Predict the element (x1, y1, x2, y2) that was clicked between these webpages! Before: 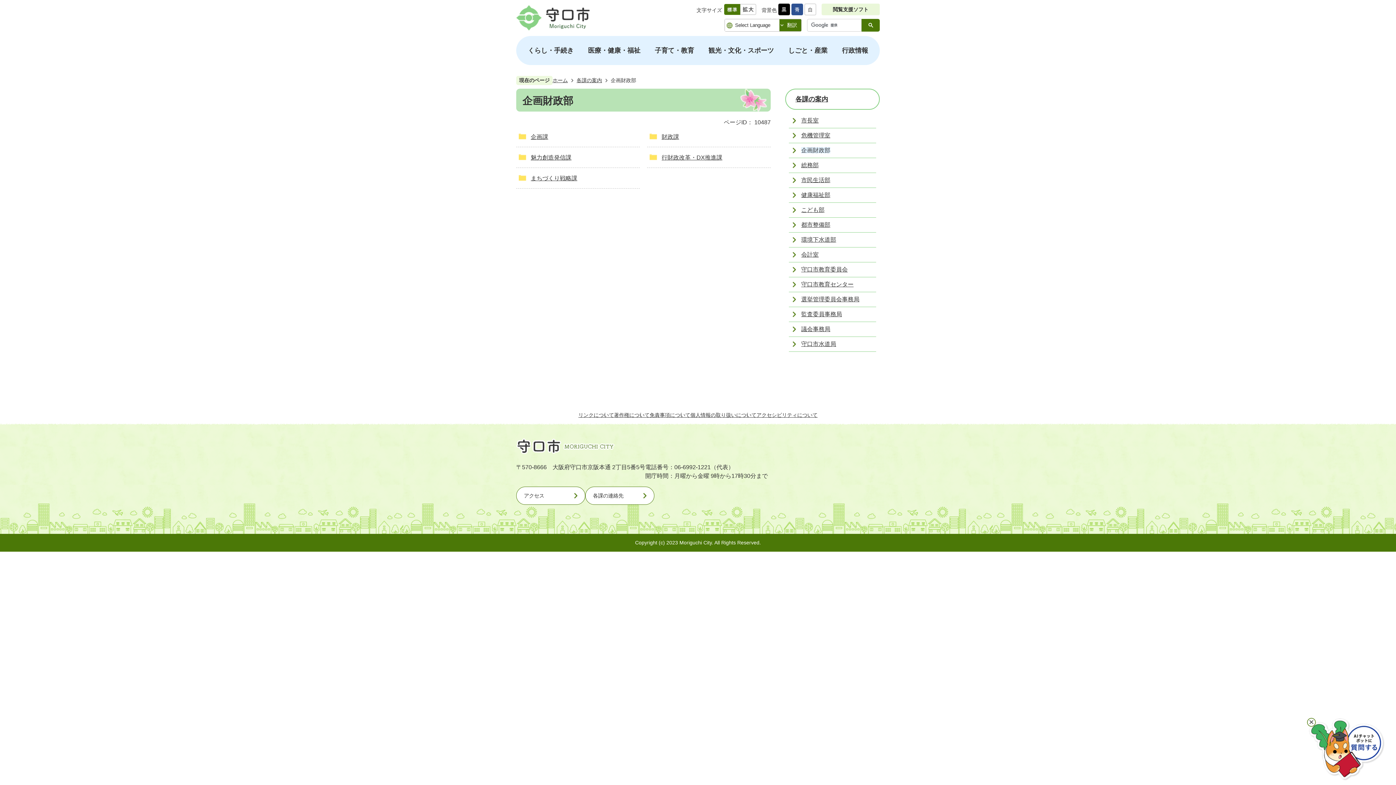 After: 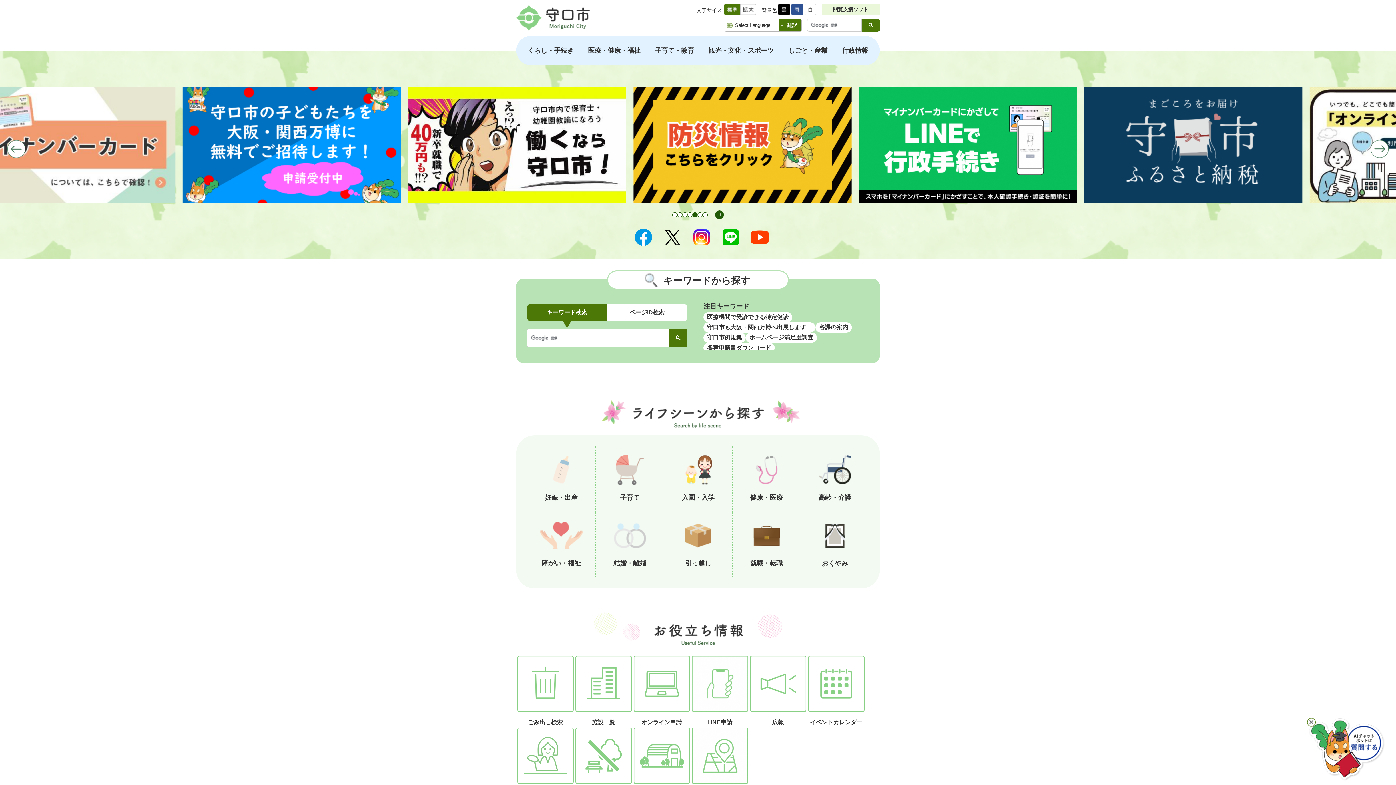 Action: bbox: (552, 77, 568, 83) label: ホーム